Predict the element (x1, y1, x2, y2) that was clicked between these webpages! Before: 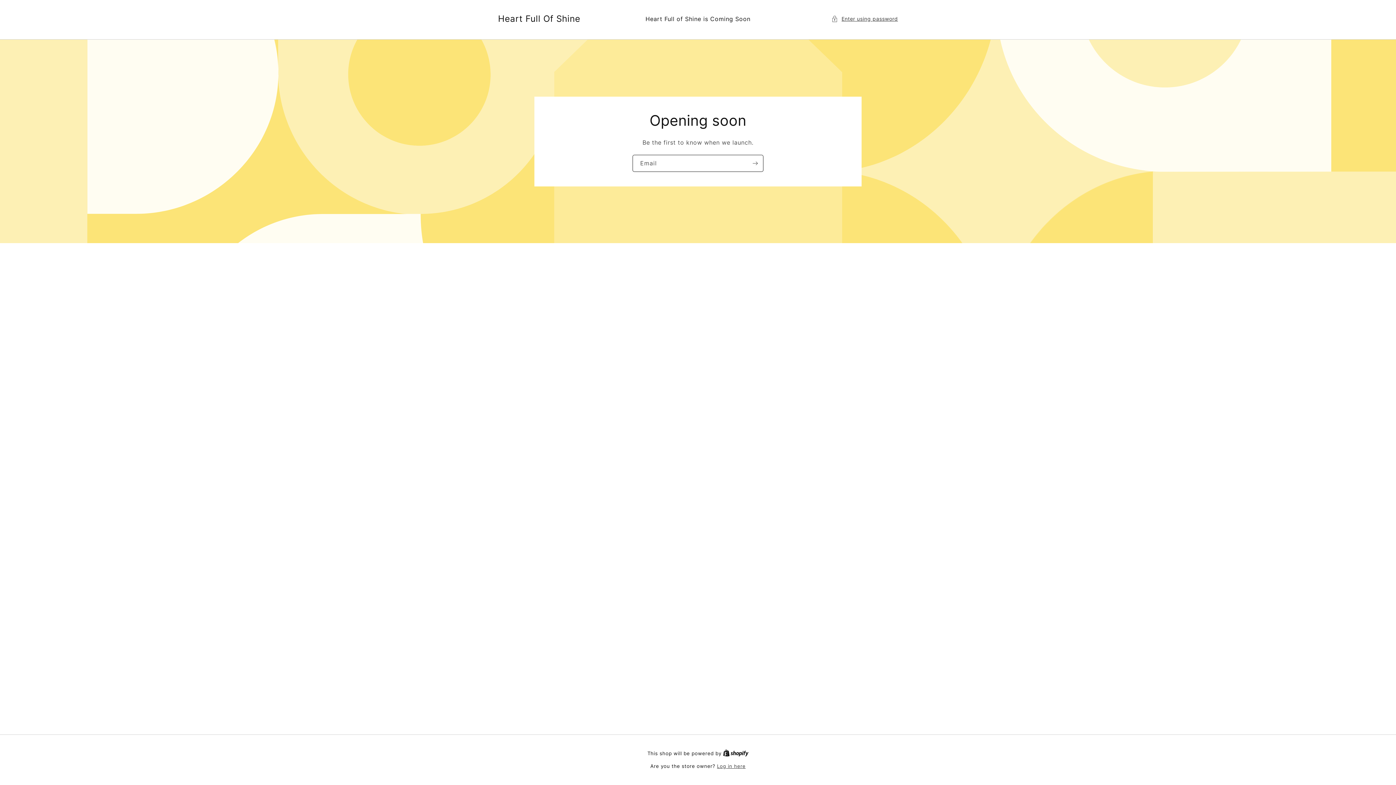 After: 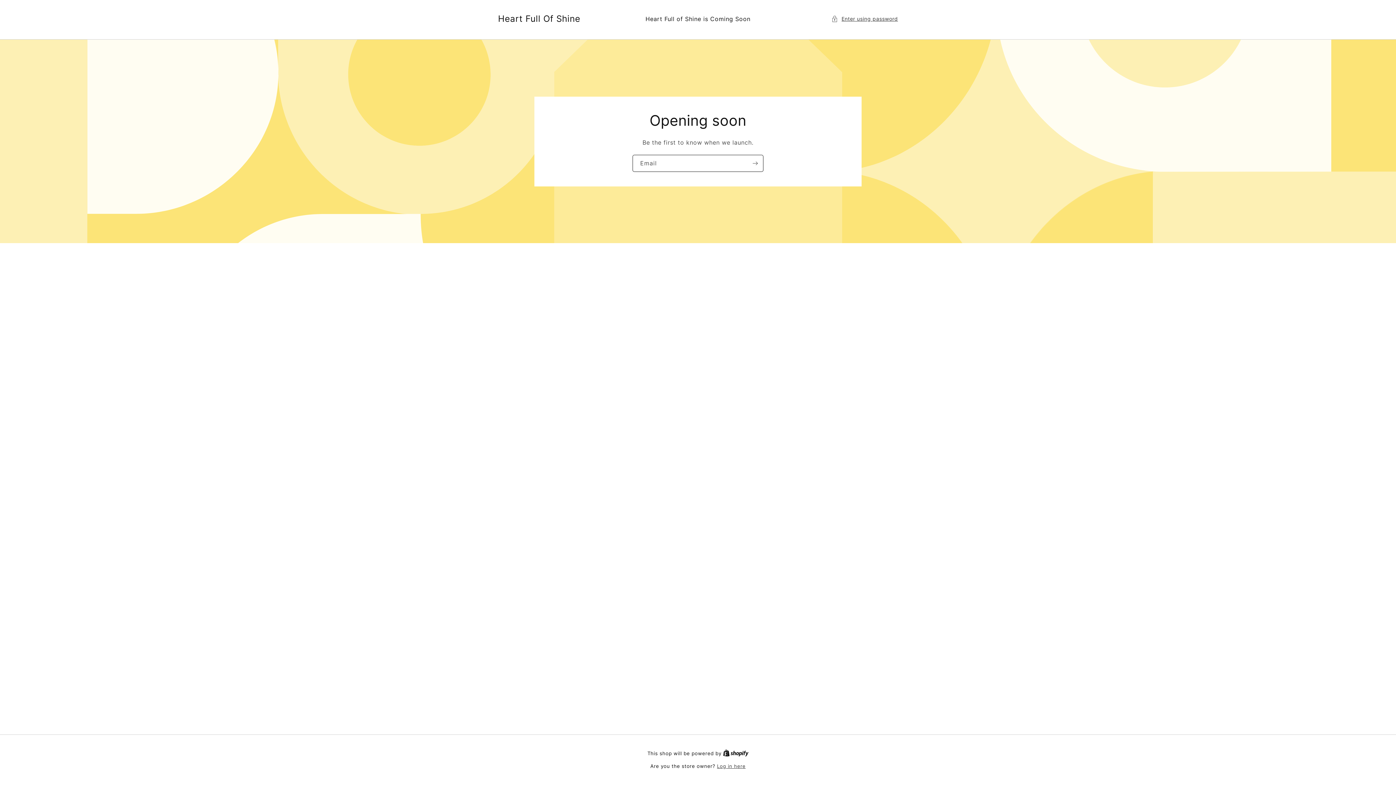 Action: label: Shopify bbox: (723, 750, 748, 756)